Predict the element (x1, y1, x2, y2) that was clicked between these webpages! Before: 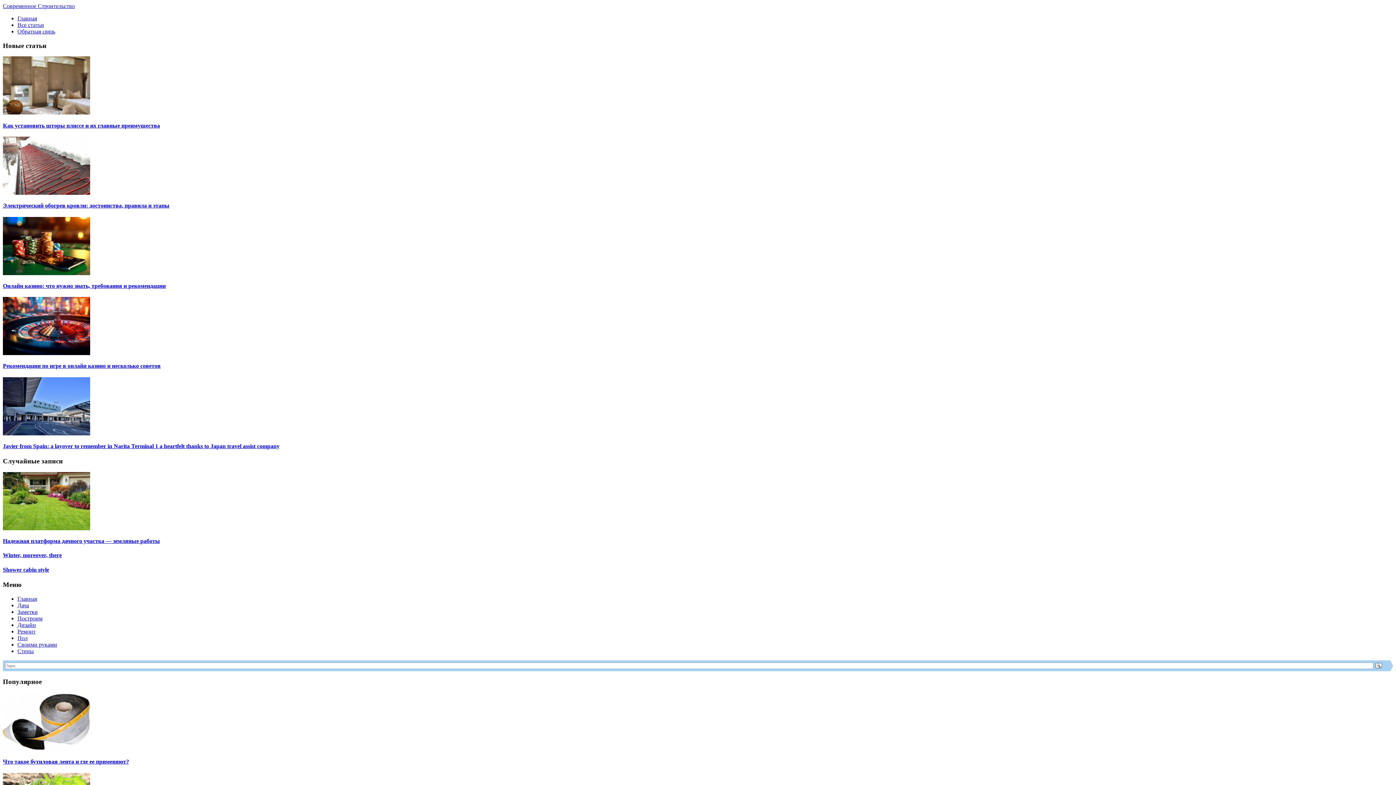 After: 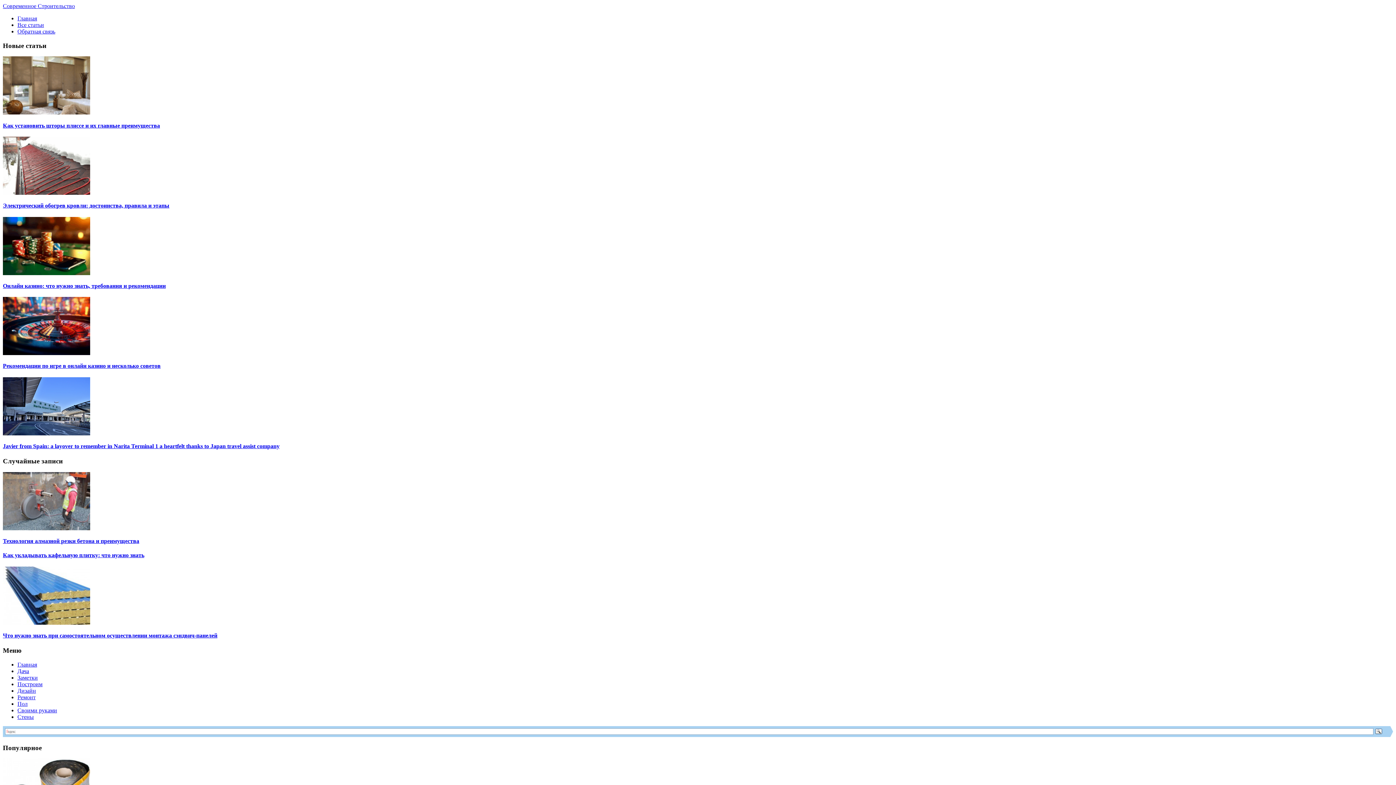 Action: label: Winter, moreover, there bbox: (2, 552, 61, 558)